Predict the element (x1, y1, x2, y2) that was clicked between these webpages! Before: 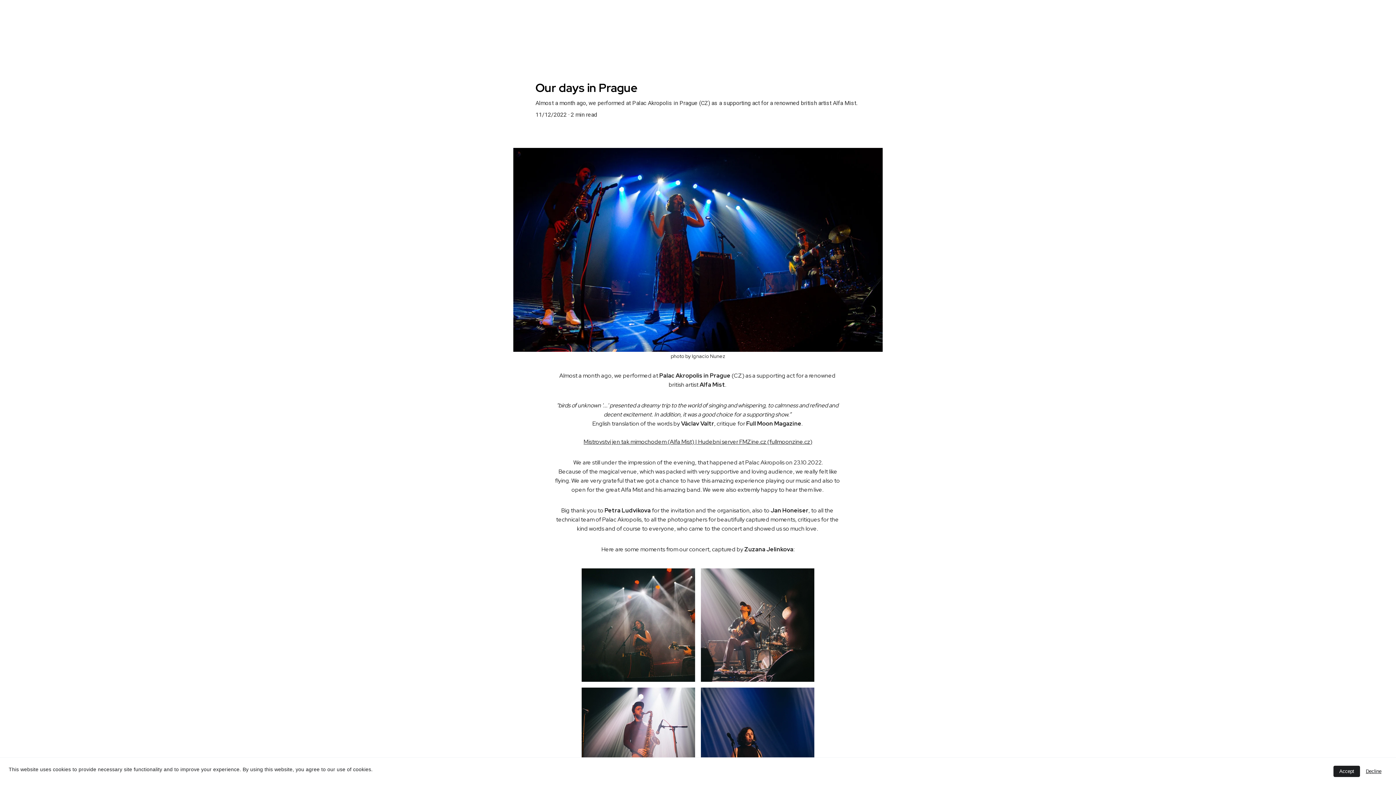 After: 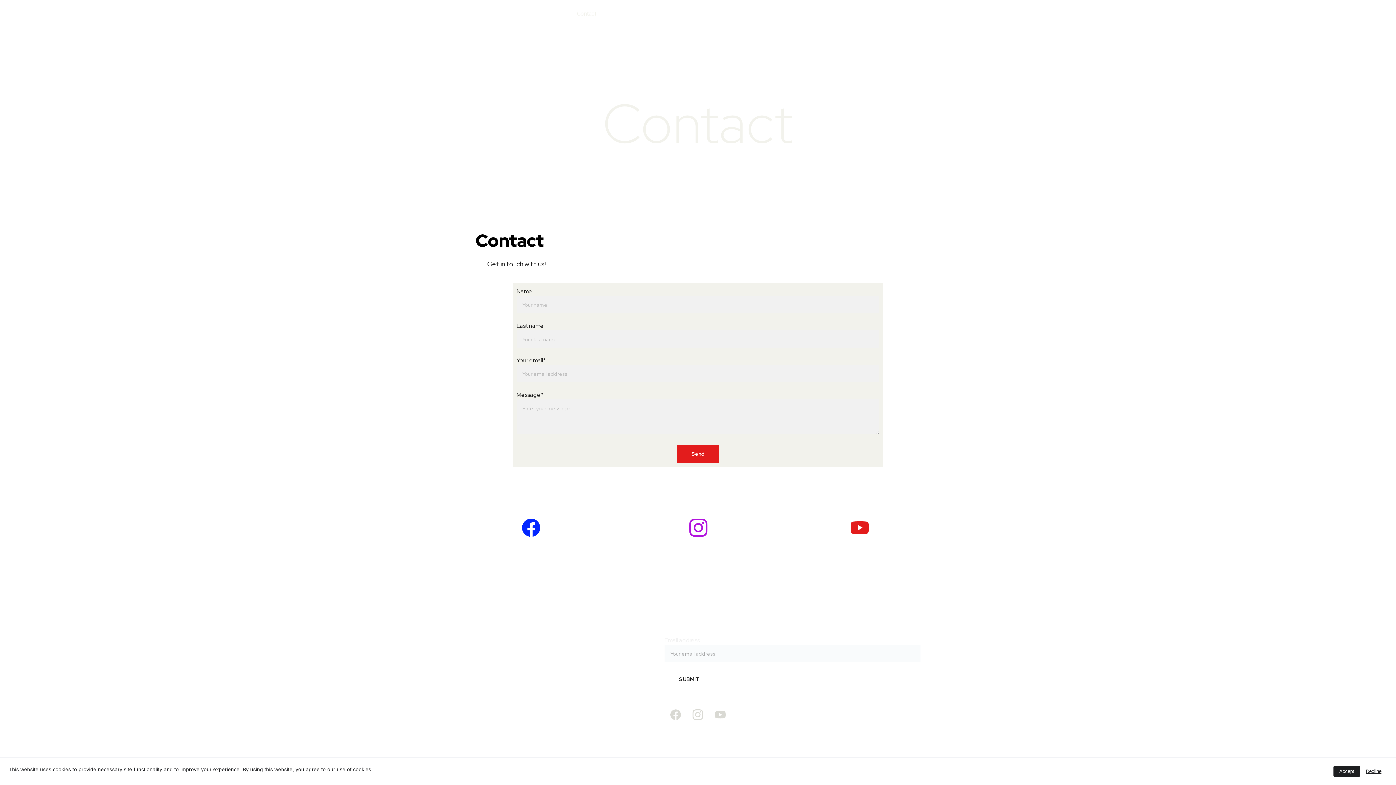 Action: label: Contact bbox: (577, 8, 596, 18)